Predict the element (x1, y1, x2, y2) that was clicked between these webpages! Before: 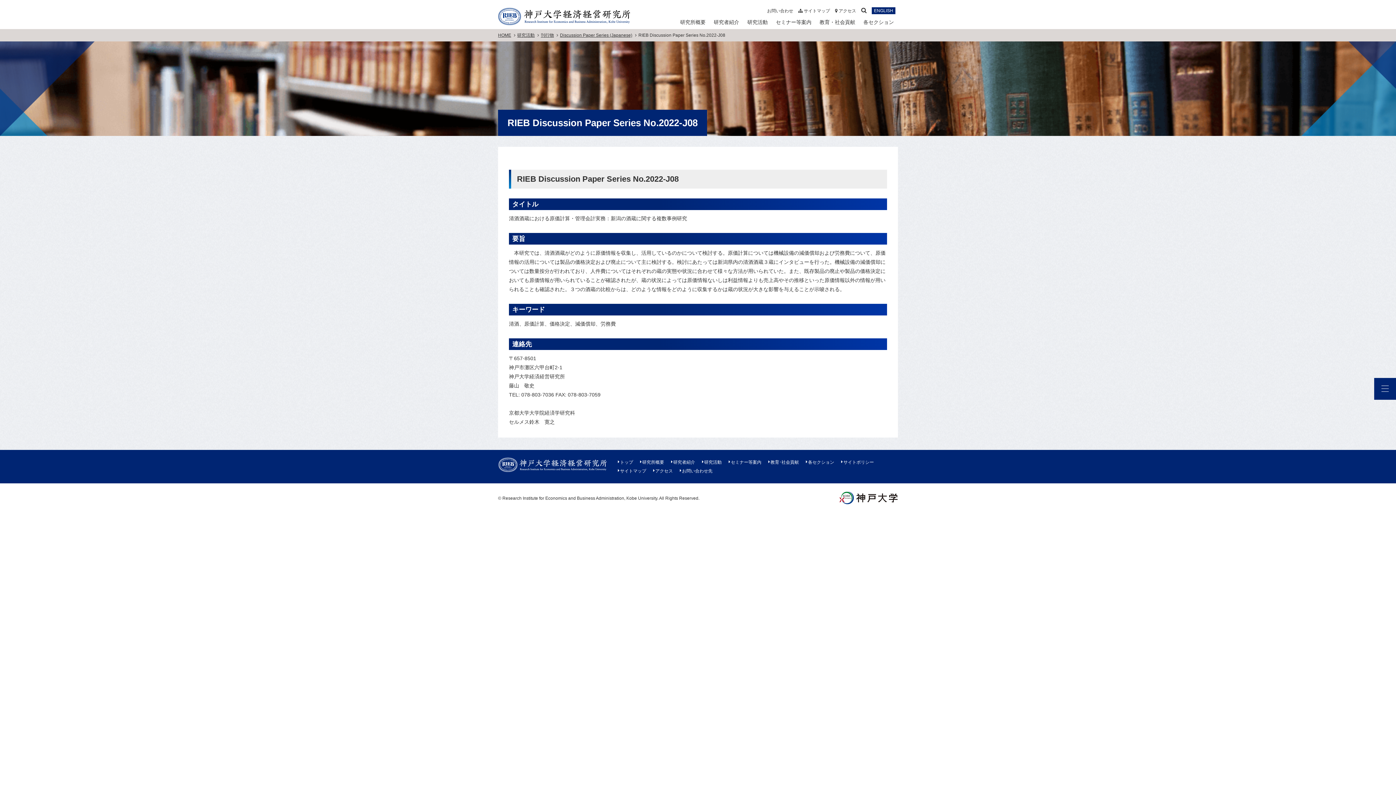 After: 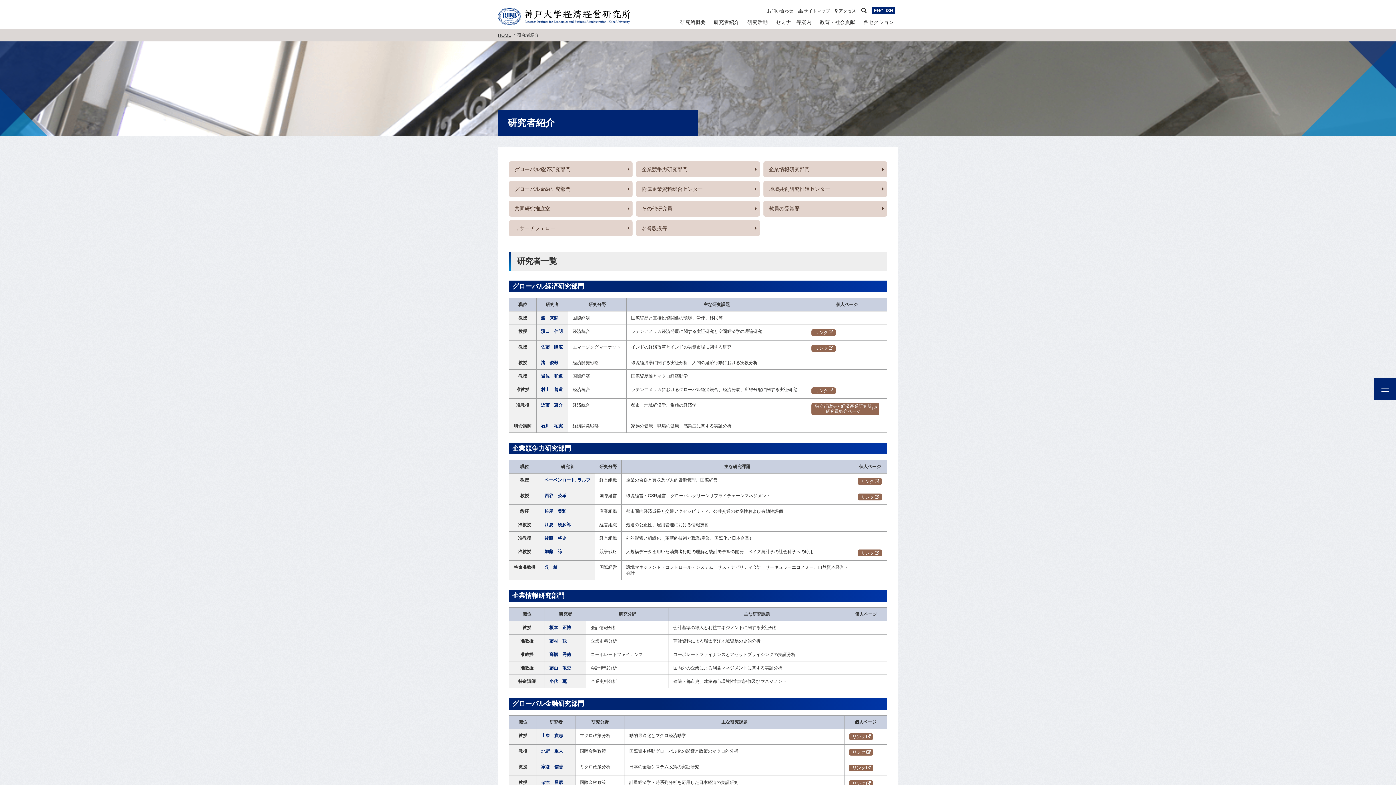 Action: bbox: (709, 15, 743, 29) label: 研究者紹介